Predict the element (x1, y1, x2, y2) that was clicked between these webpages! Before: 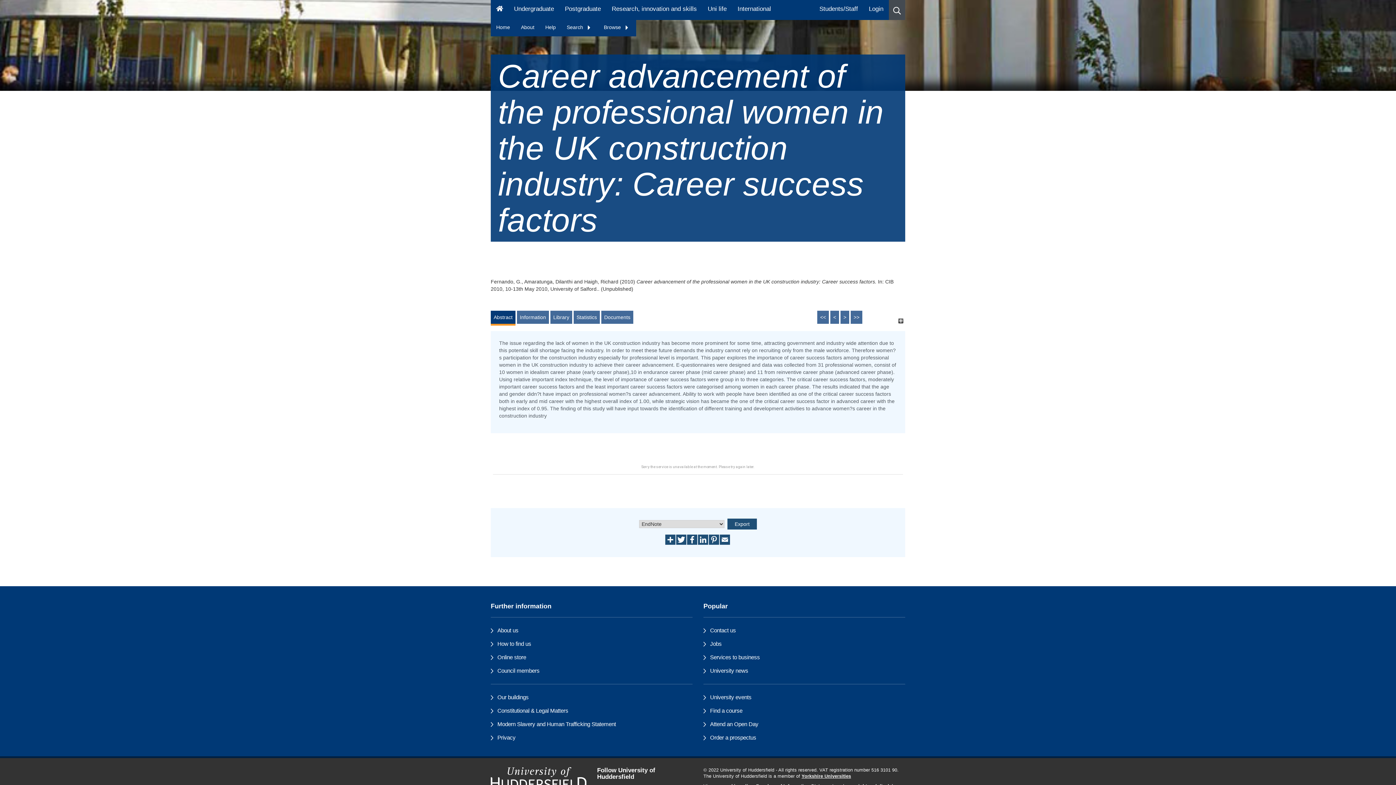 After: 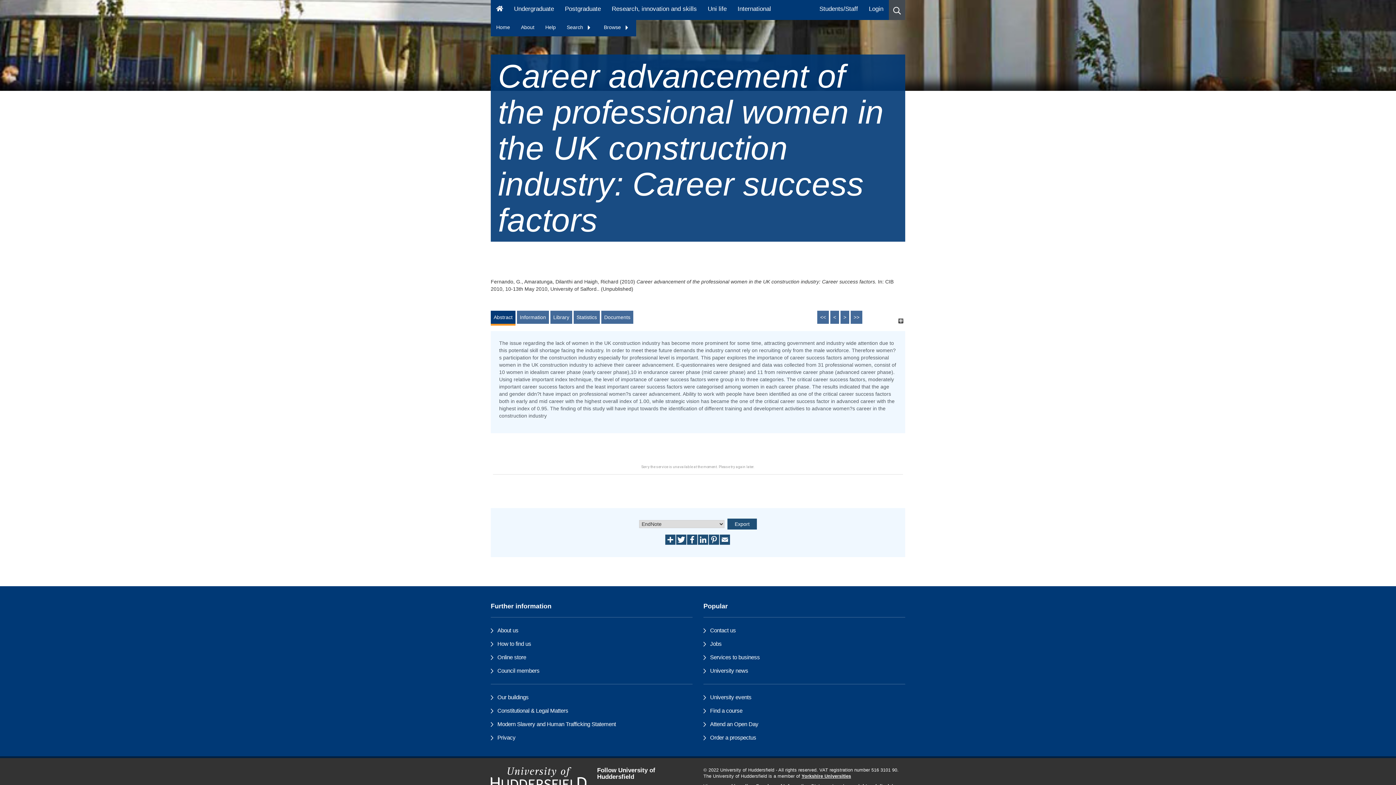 Action: label: Browse  bbox: (598, 20, 636, 34)